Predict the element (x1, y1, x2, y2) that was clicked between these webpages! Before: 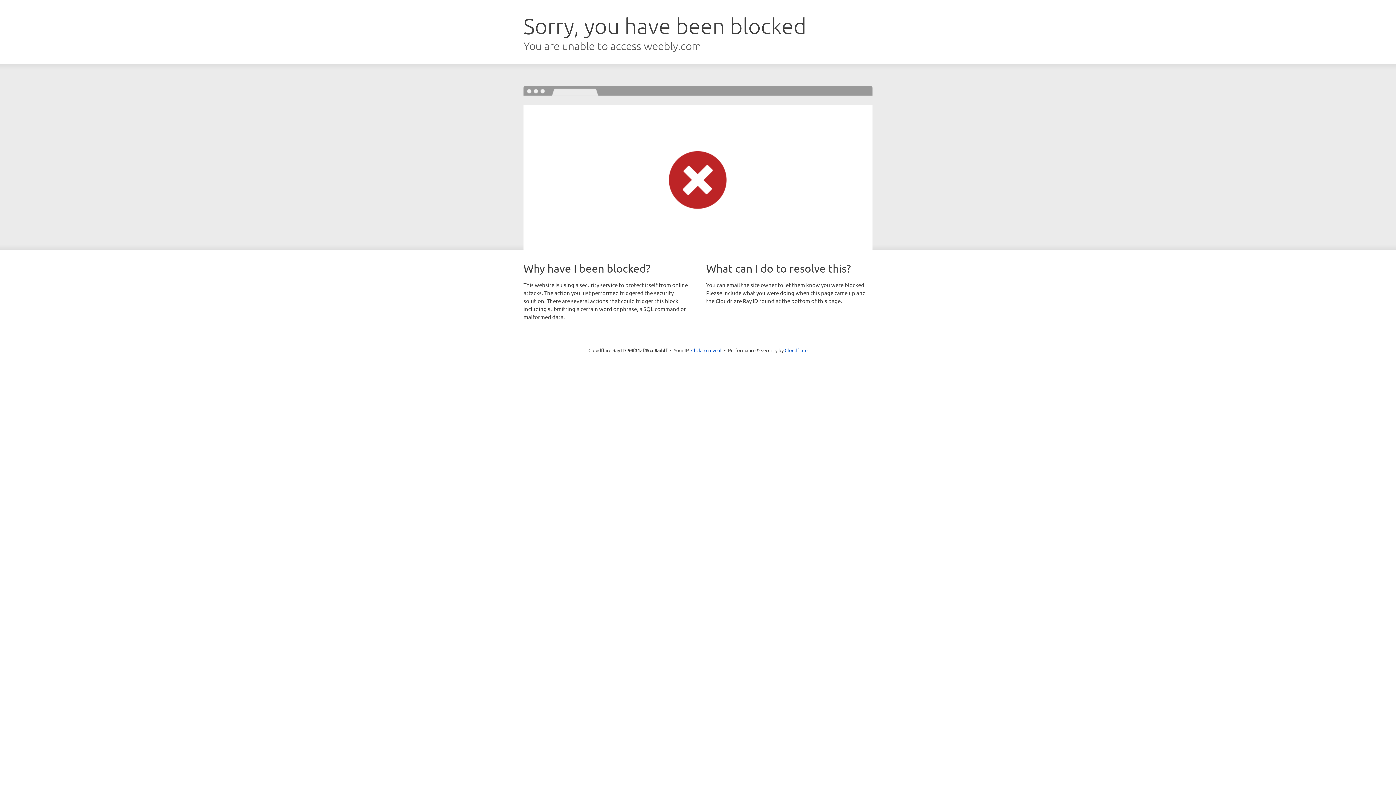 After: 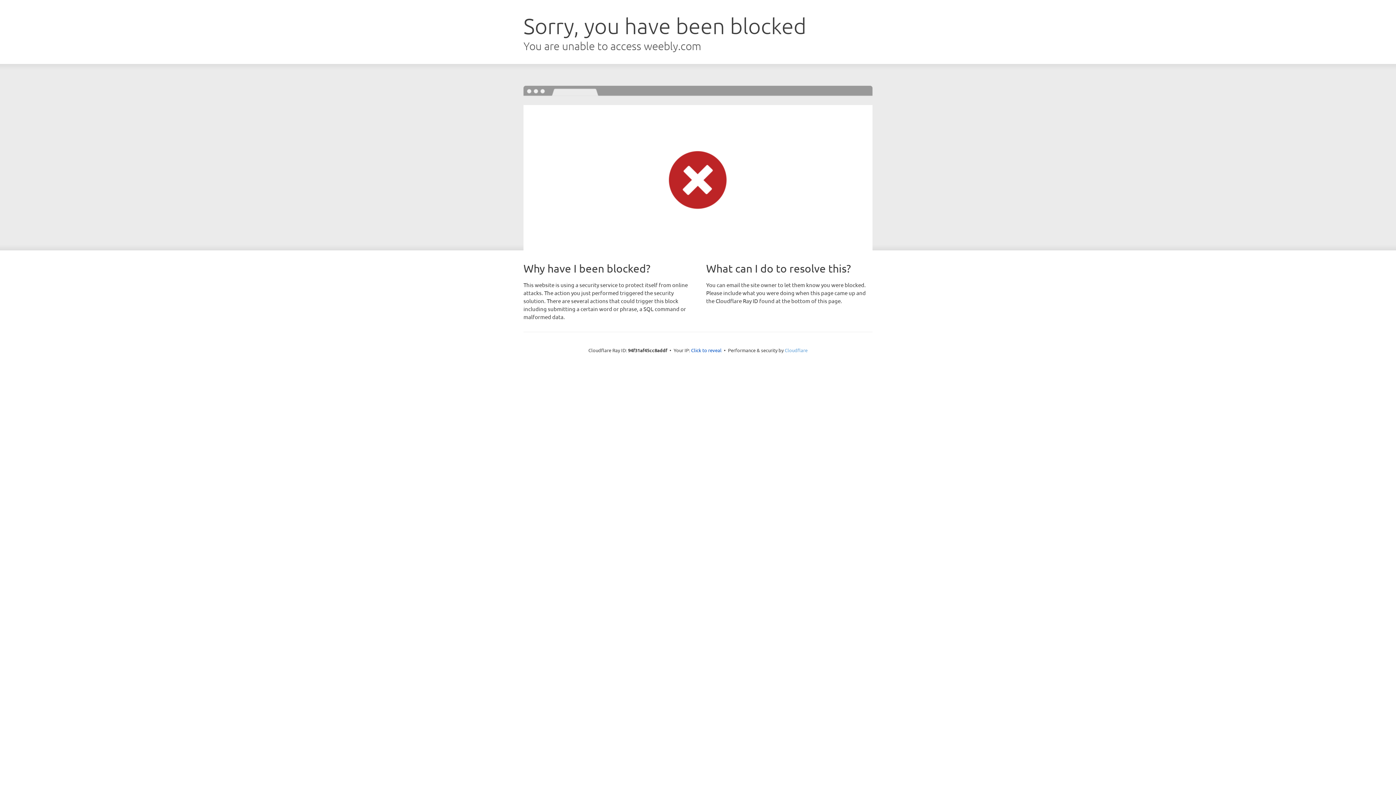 Action: label: Cloudflare bbox: (784, 347, 807, 353)